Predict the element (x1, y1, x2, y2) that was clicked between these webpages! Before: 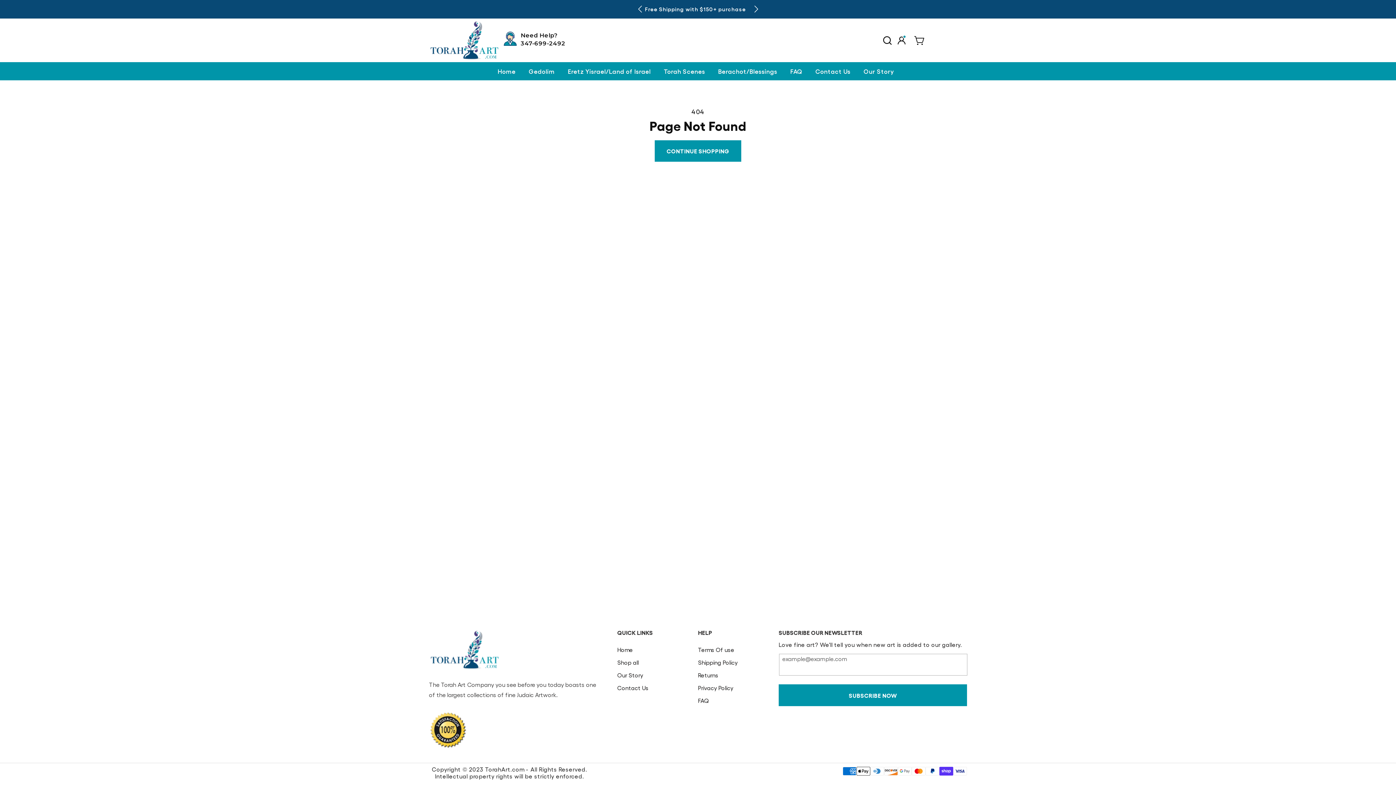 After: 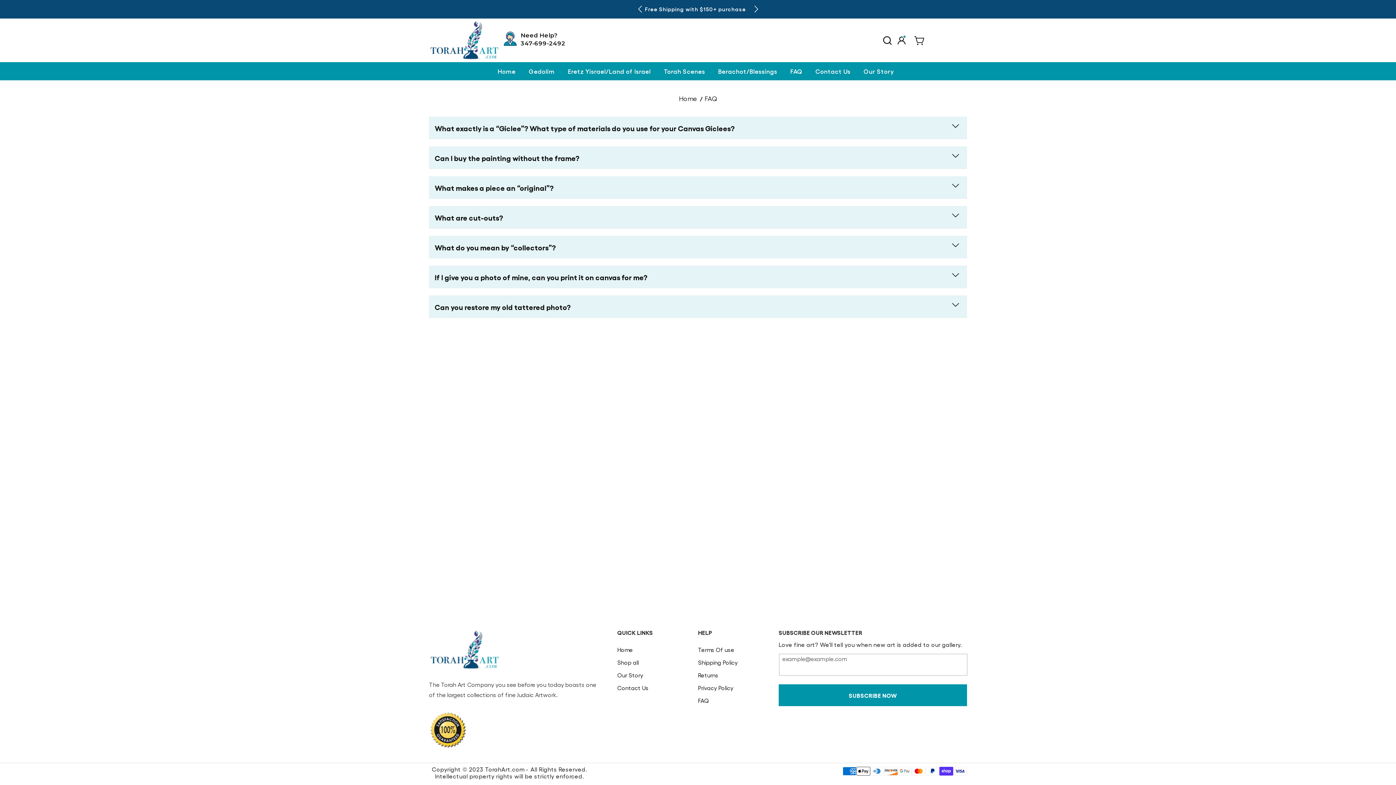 Action: label: FAQ bbox: (698, 697, 709, 704)